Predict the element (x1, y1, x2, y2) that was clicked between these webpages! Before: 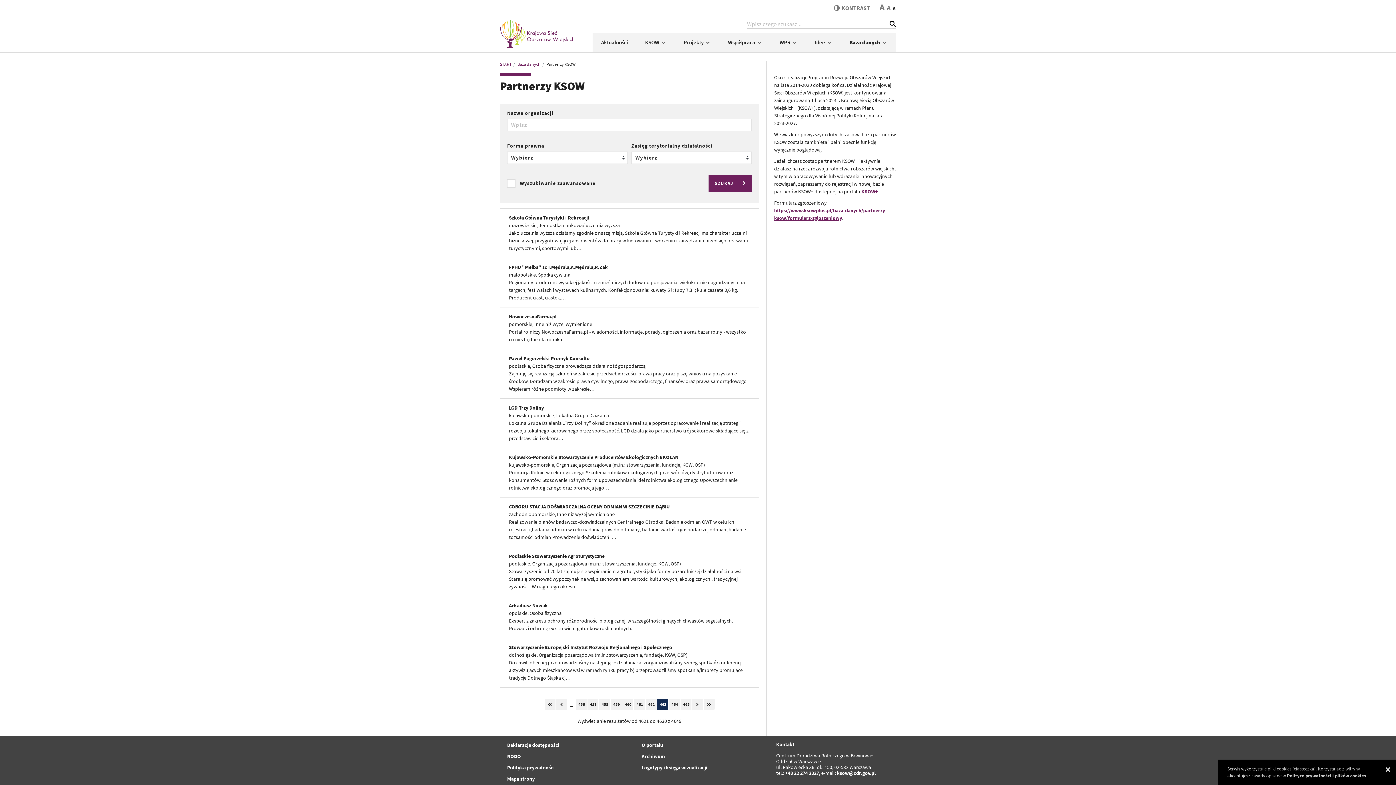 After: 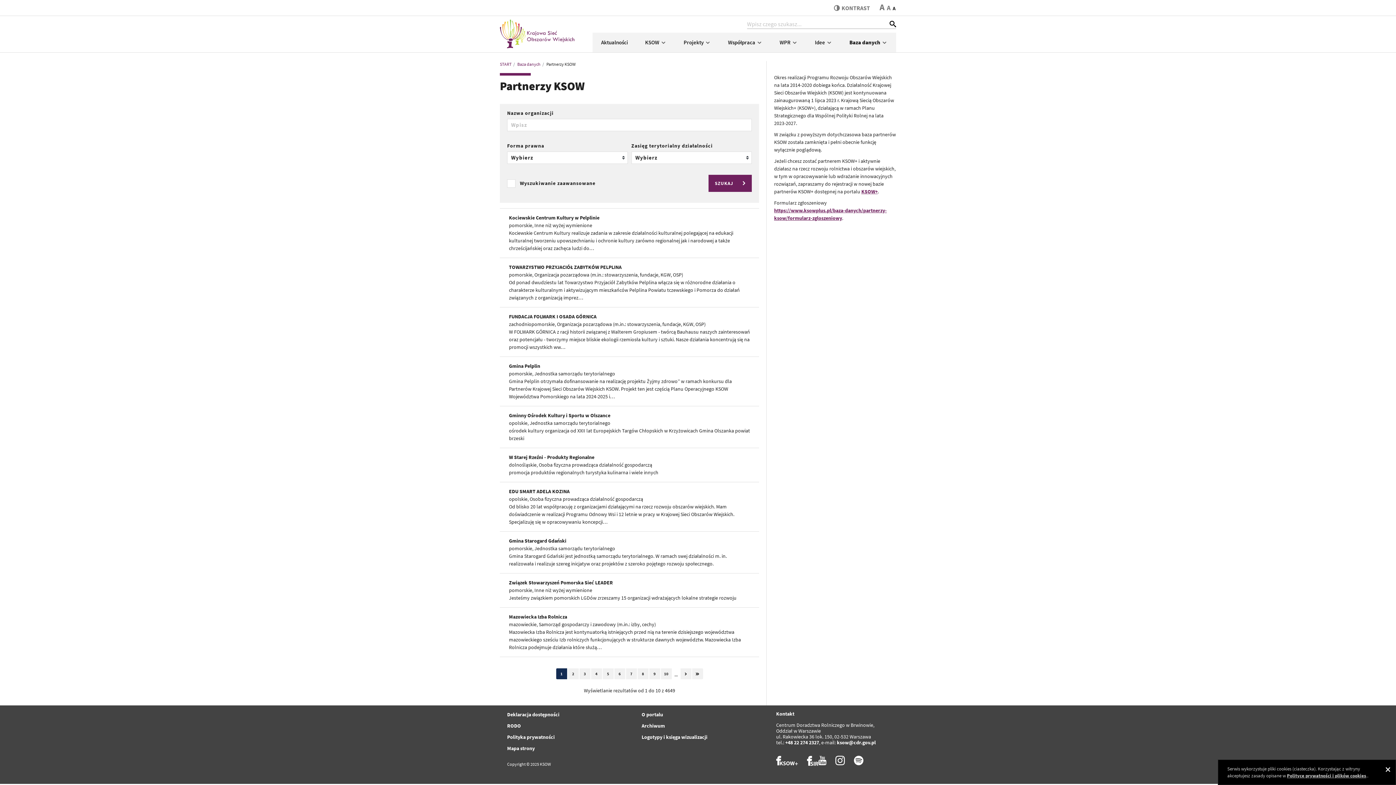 Action: label: SZUKAJ bbox: (708, 174, 752, 192)